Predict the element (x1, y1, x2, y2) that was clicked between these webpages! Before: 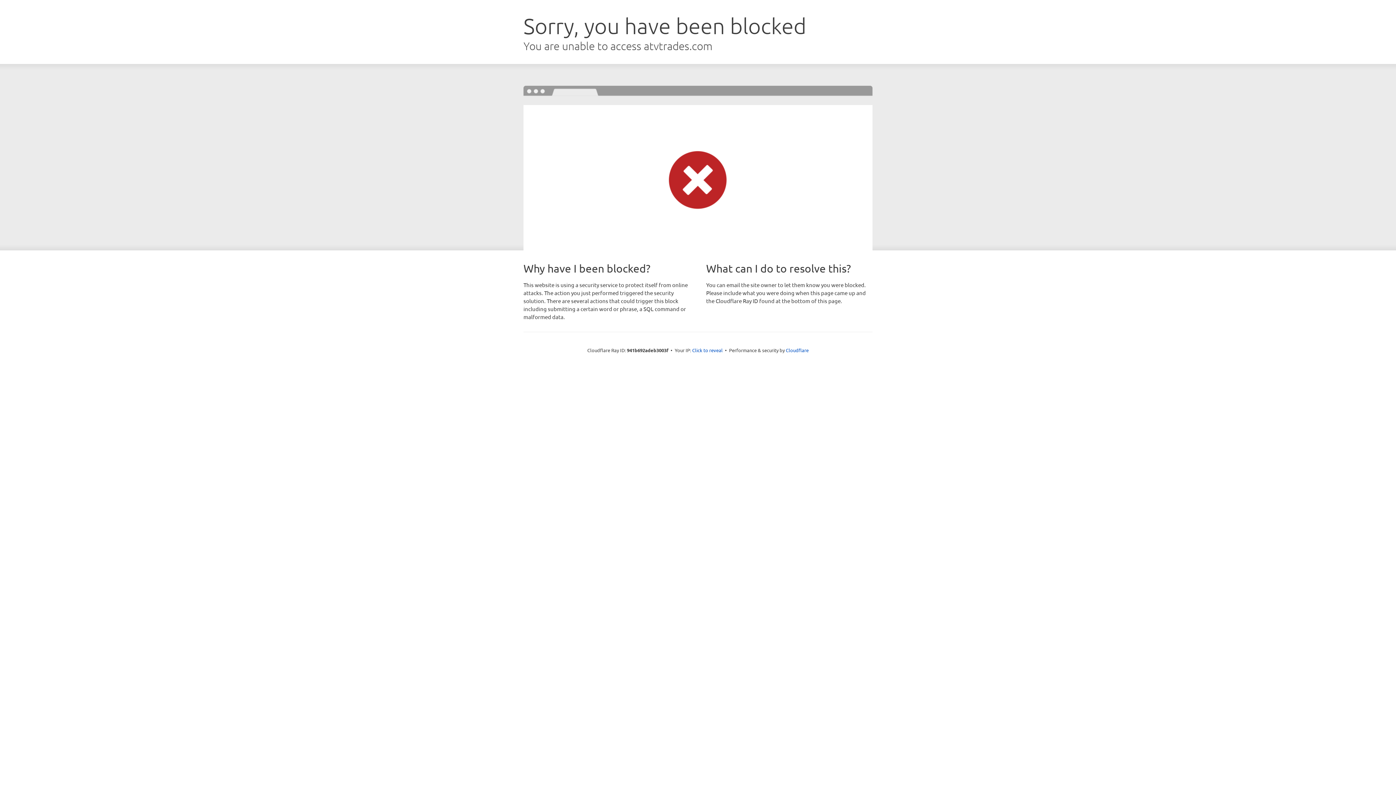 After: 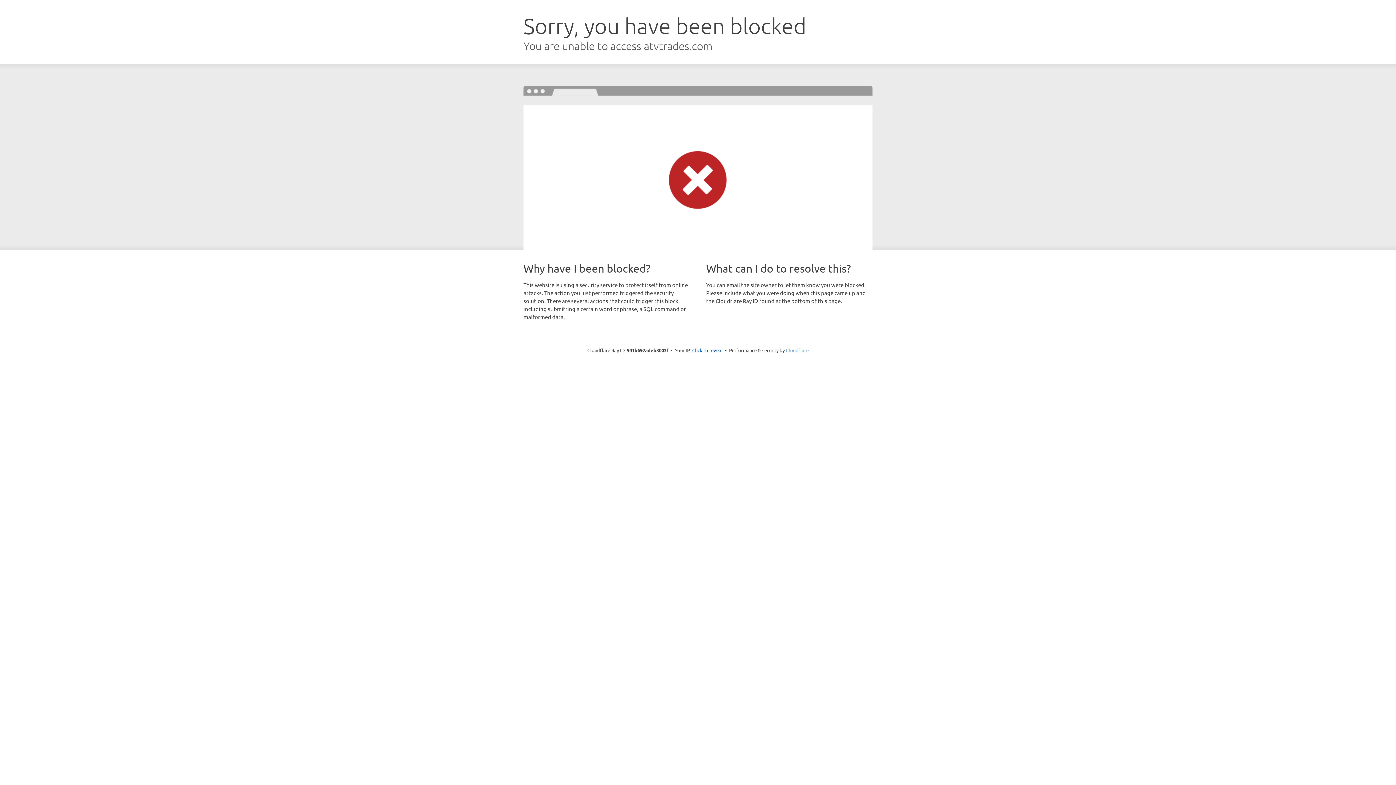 Action: label: Cloudflare bbox: (786, 347, 808, 353)